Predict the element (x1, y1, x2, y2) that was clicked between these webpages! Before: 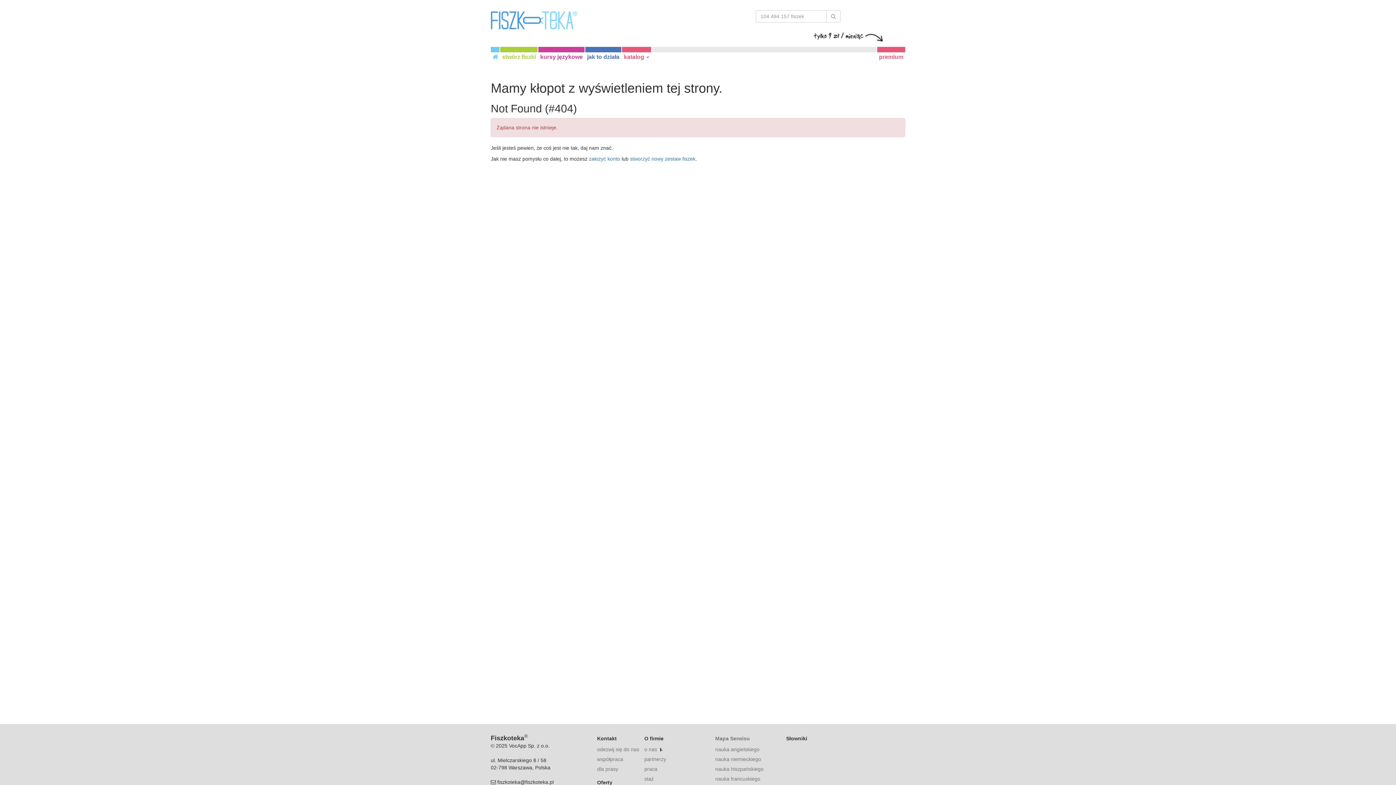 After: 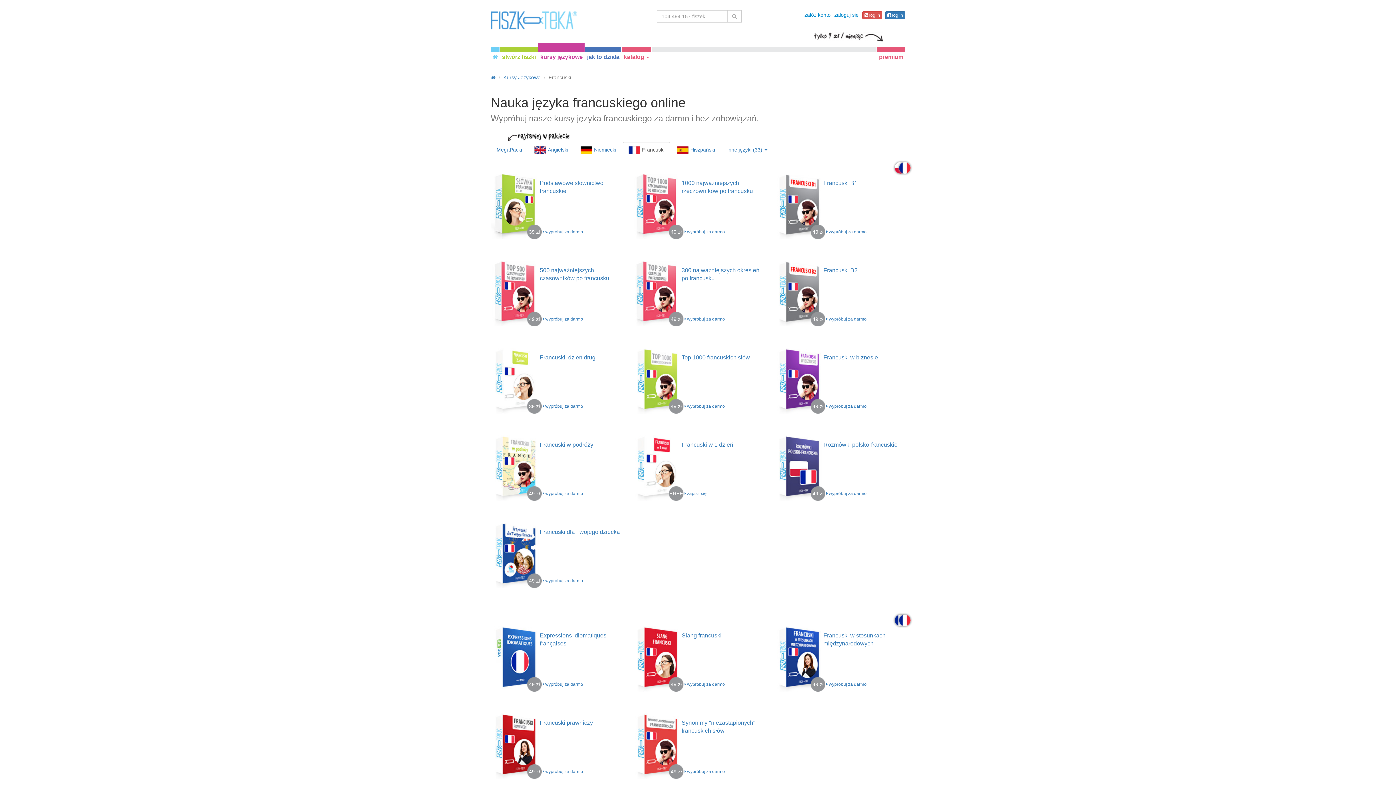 Action: bbox: (715, 776, 760, 782) label: nauka francuskiego